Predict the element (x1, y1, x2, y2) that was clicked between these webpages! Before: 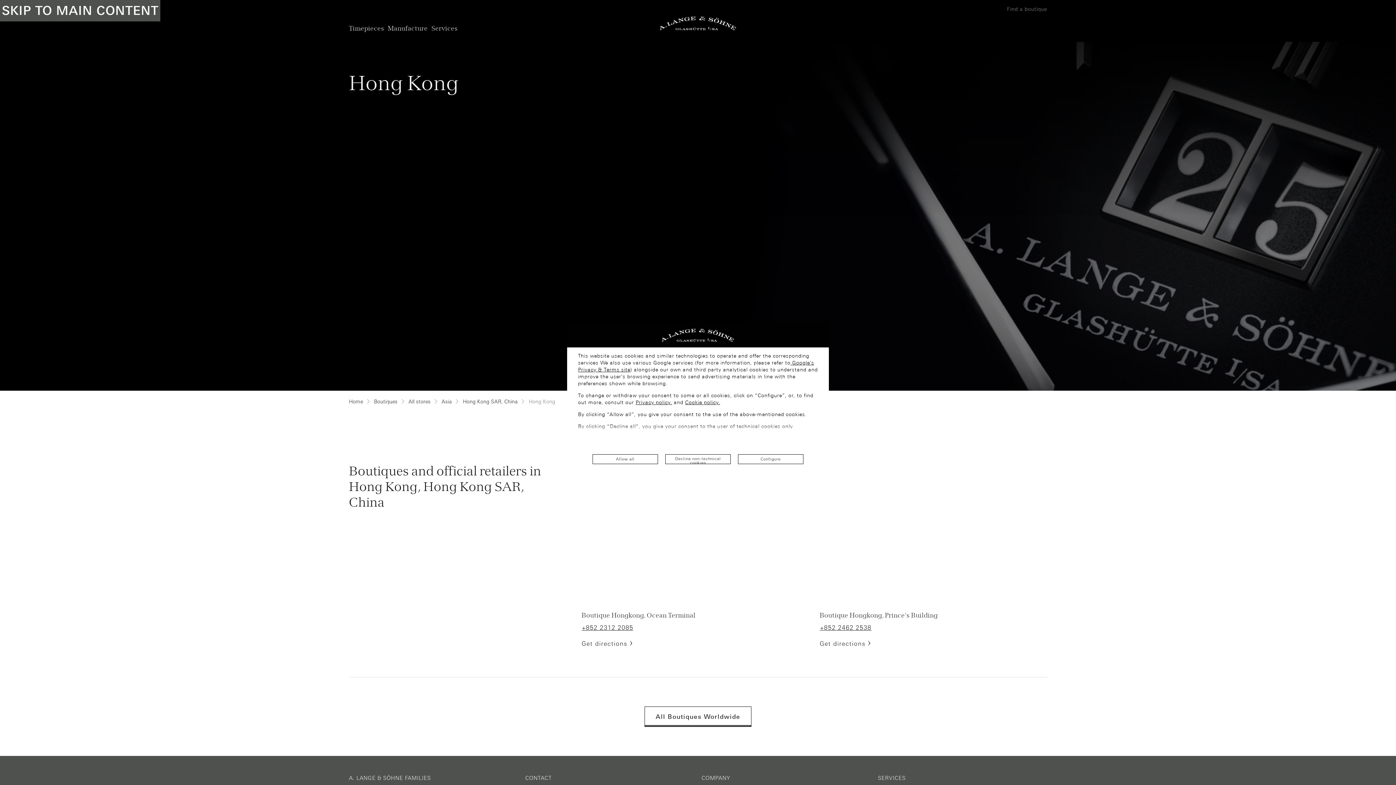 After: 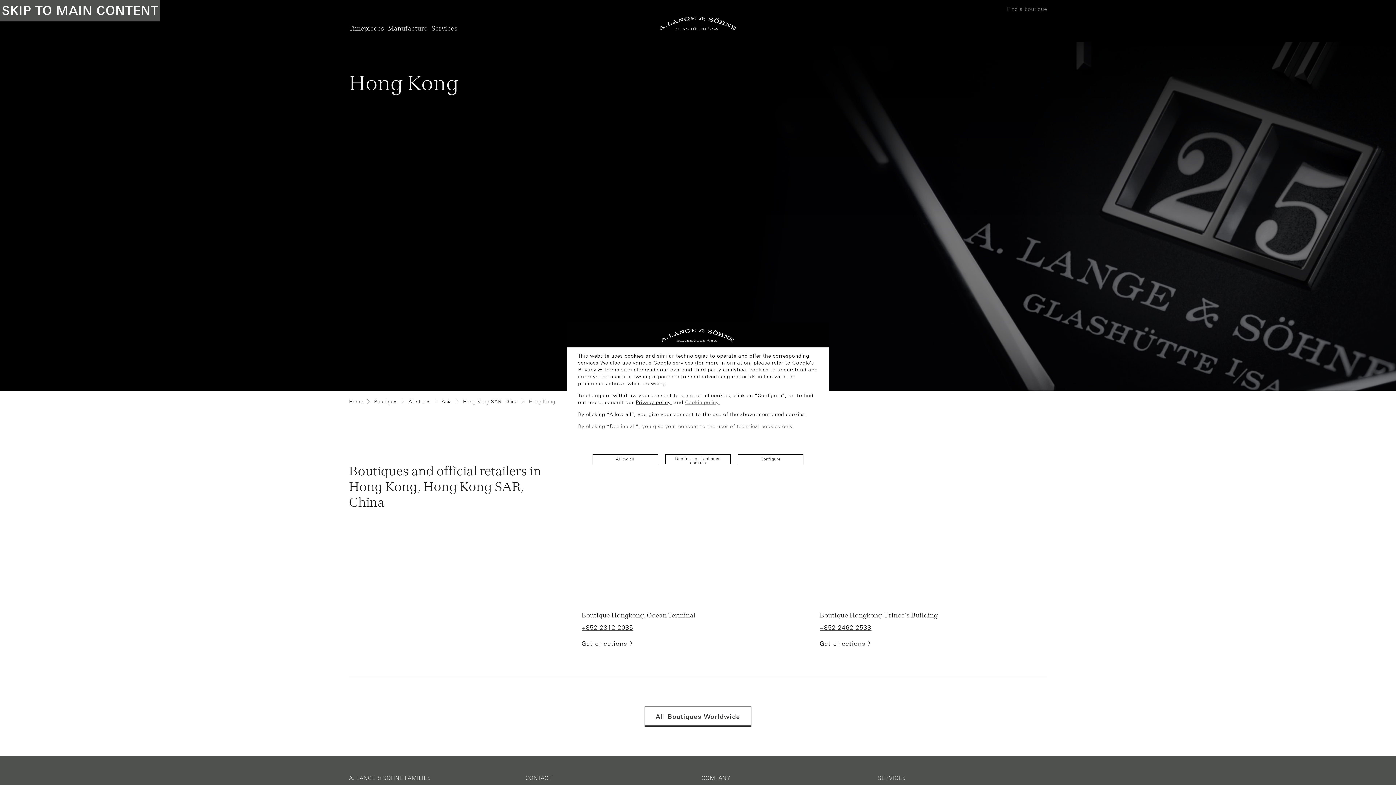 Action: label: Cookie policy. bbox: (685, 399, 720, 405)